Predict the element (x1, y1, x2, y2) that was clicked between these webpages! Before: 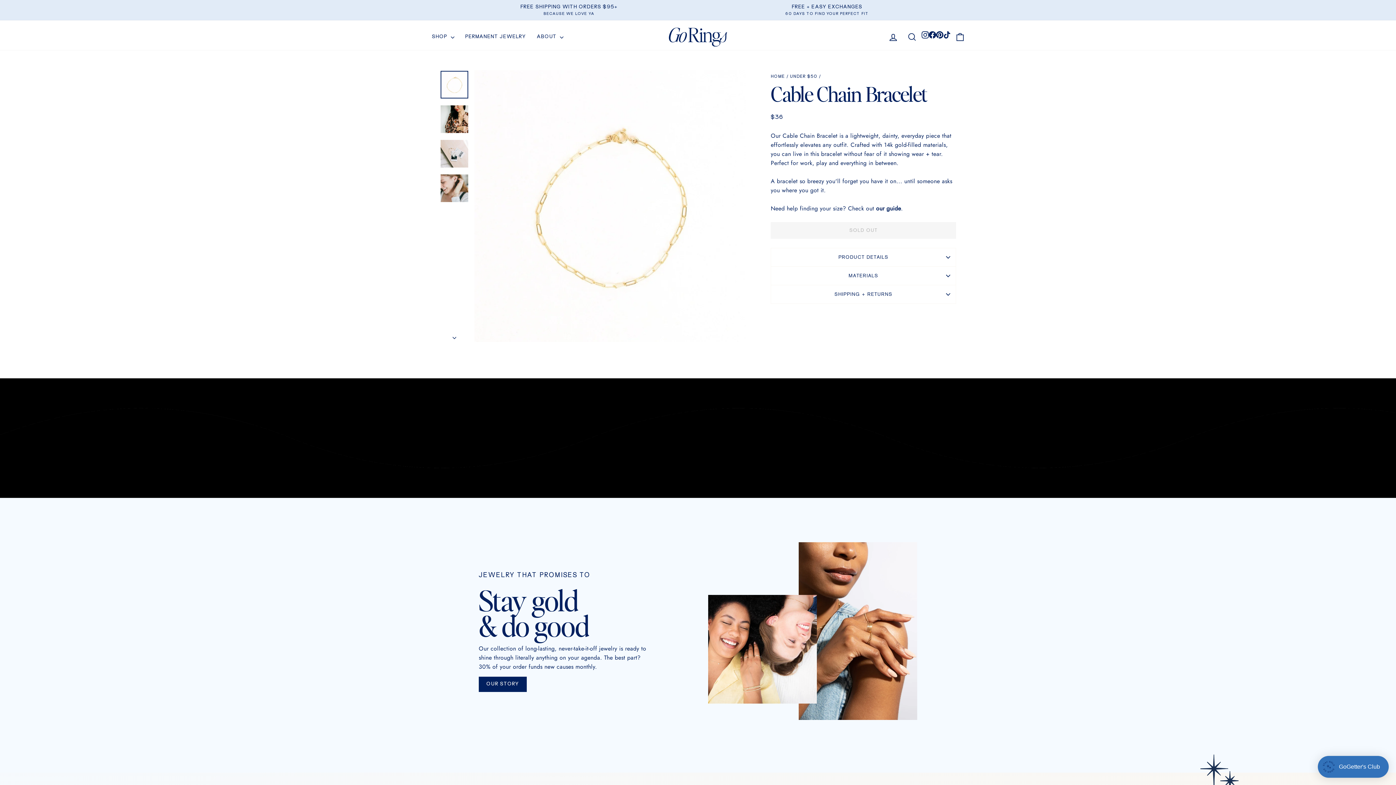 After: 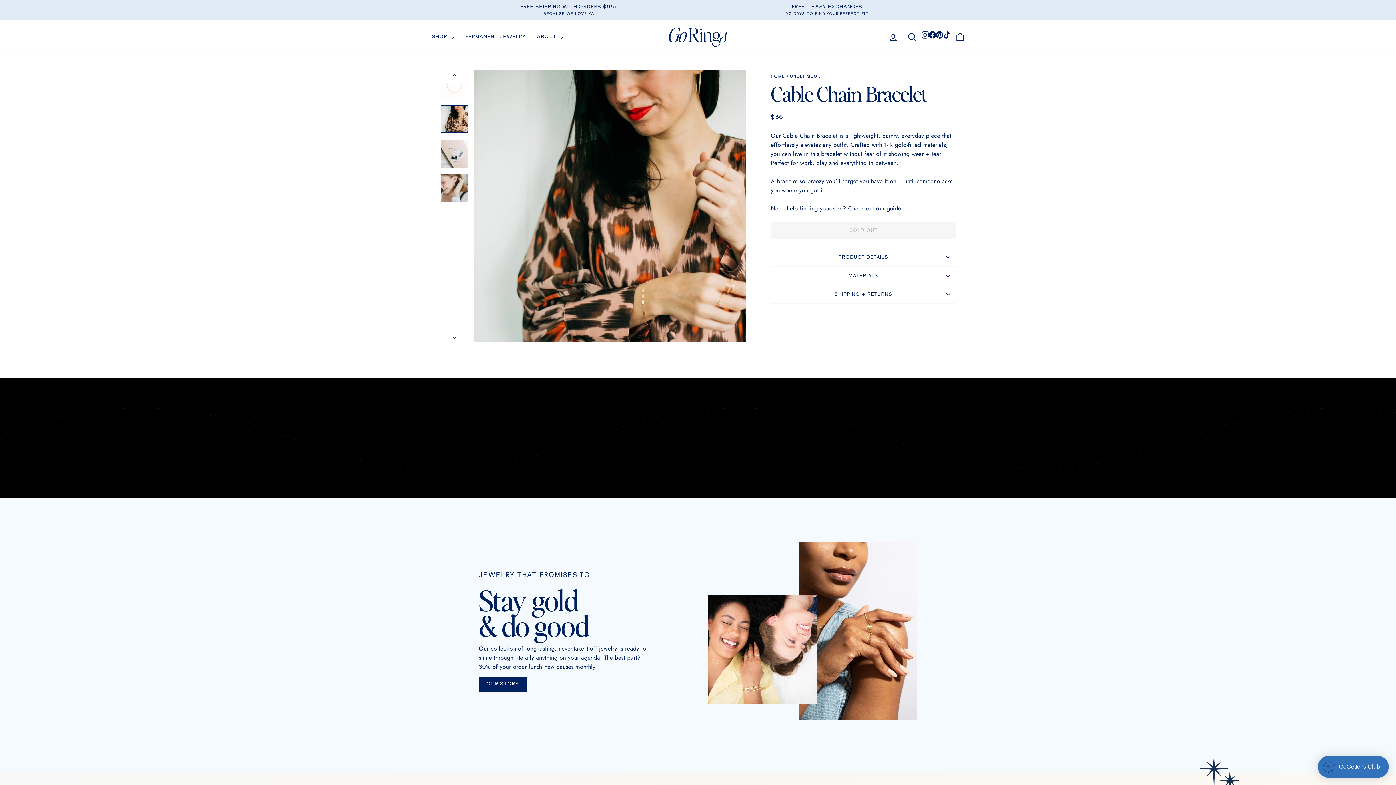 Action: bbox: (440, 105, 468, 133)